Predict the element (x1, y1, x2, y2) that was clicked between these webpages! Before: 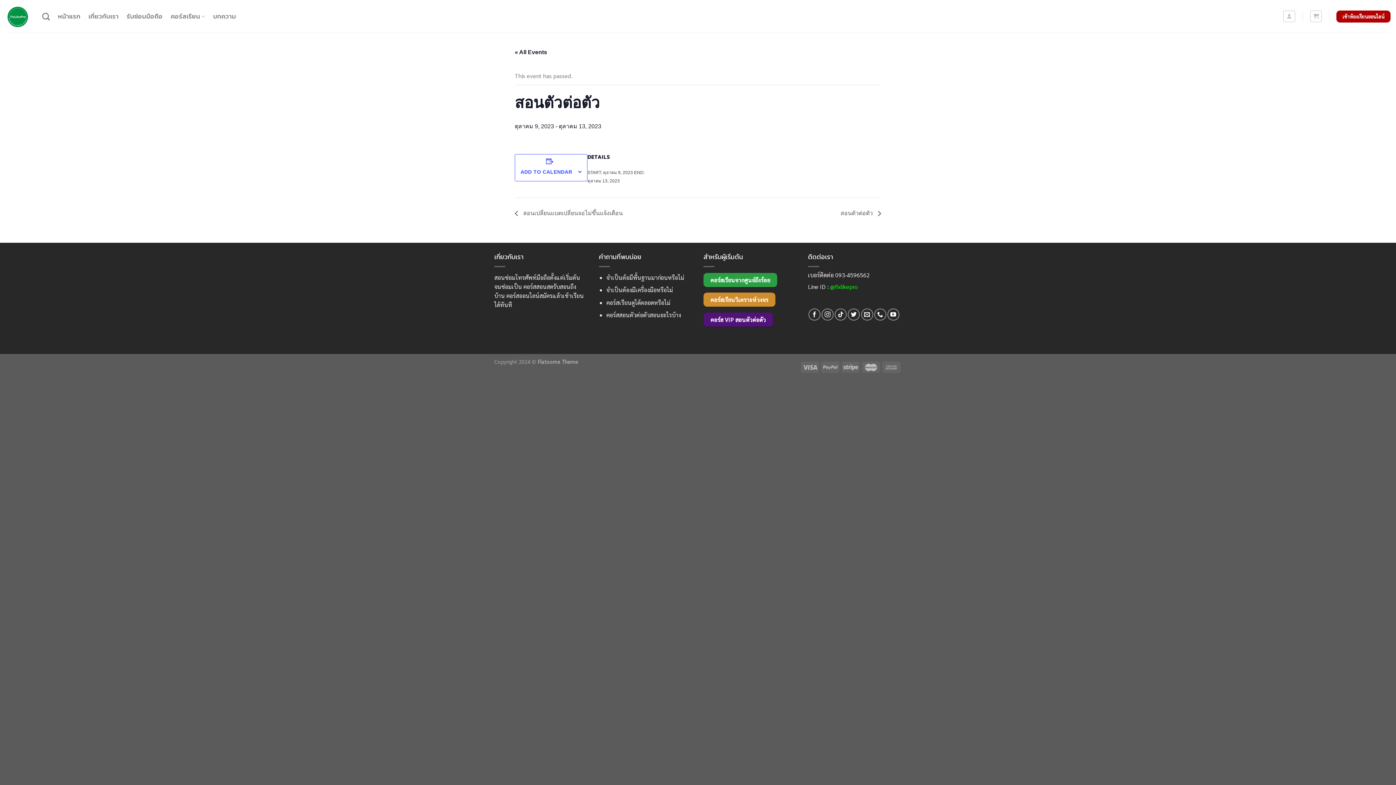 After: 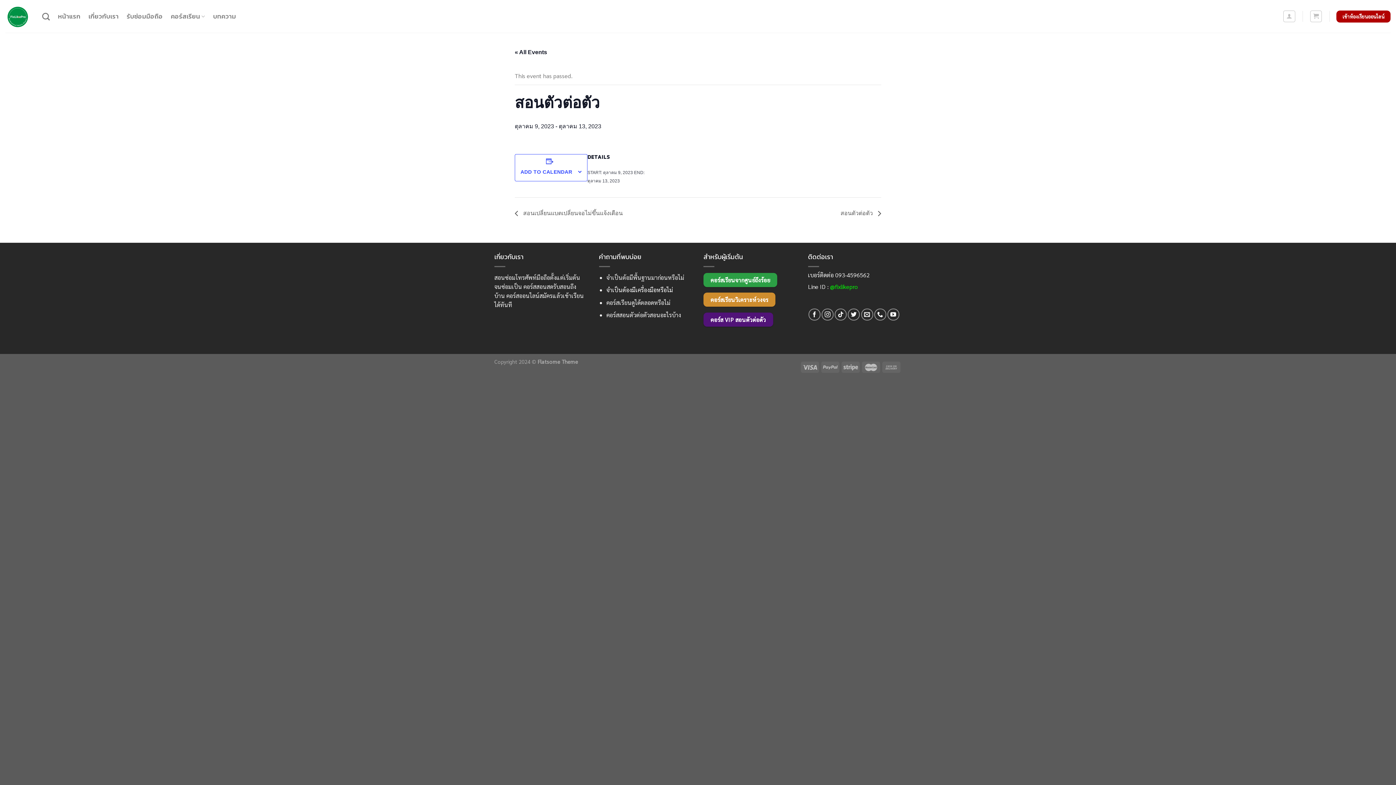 Action: bbox: (606, 286, 673, 293) label: จำเป็นต้องมีเครื่องมือหรือไม่